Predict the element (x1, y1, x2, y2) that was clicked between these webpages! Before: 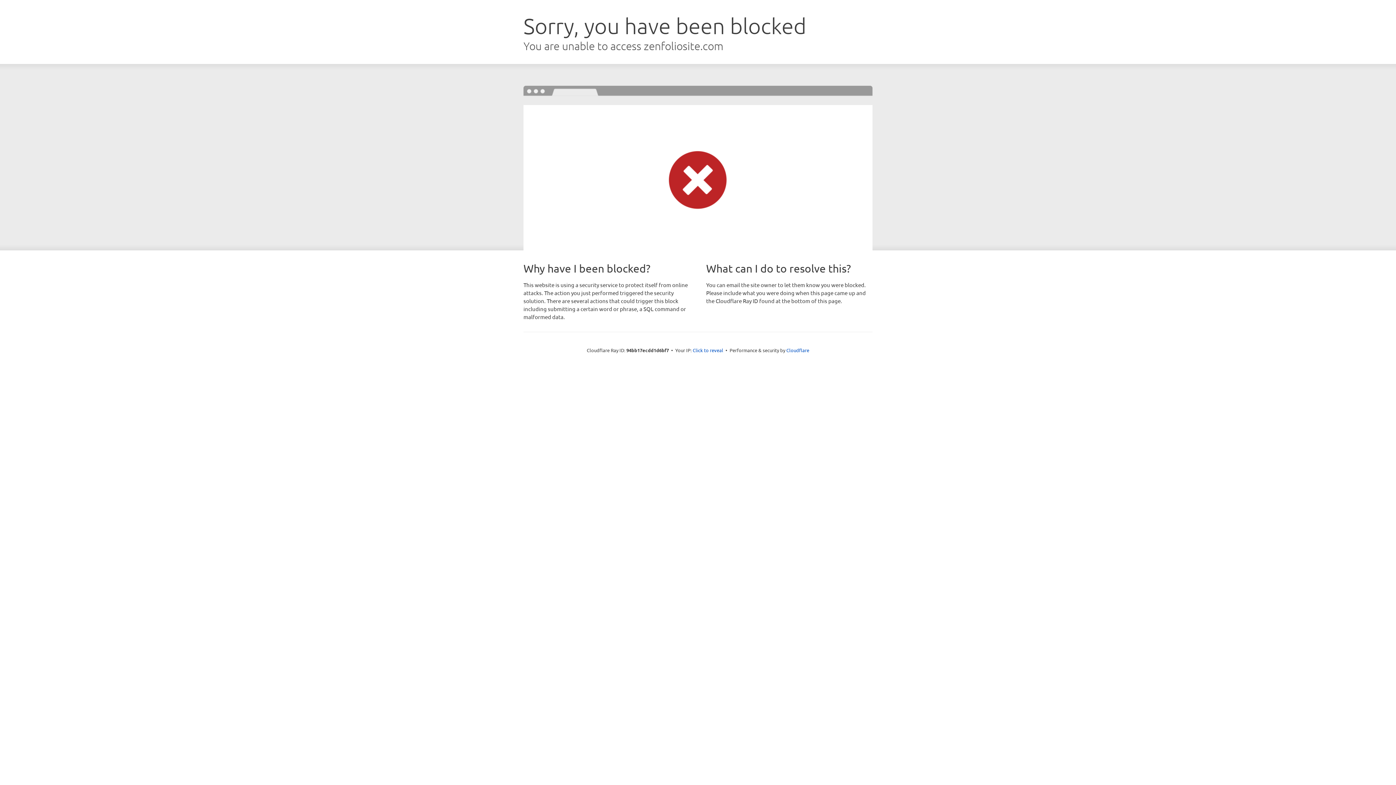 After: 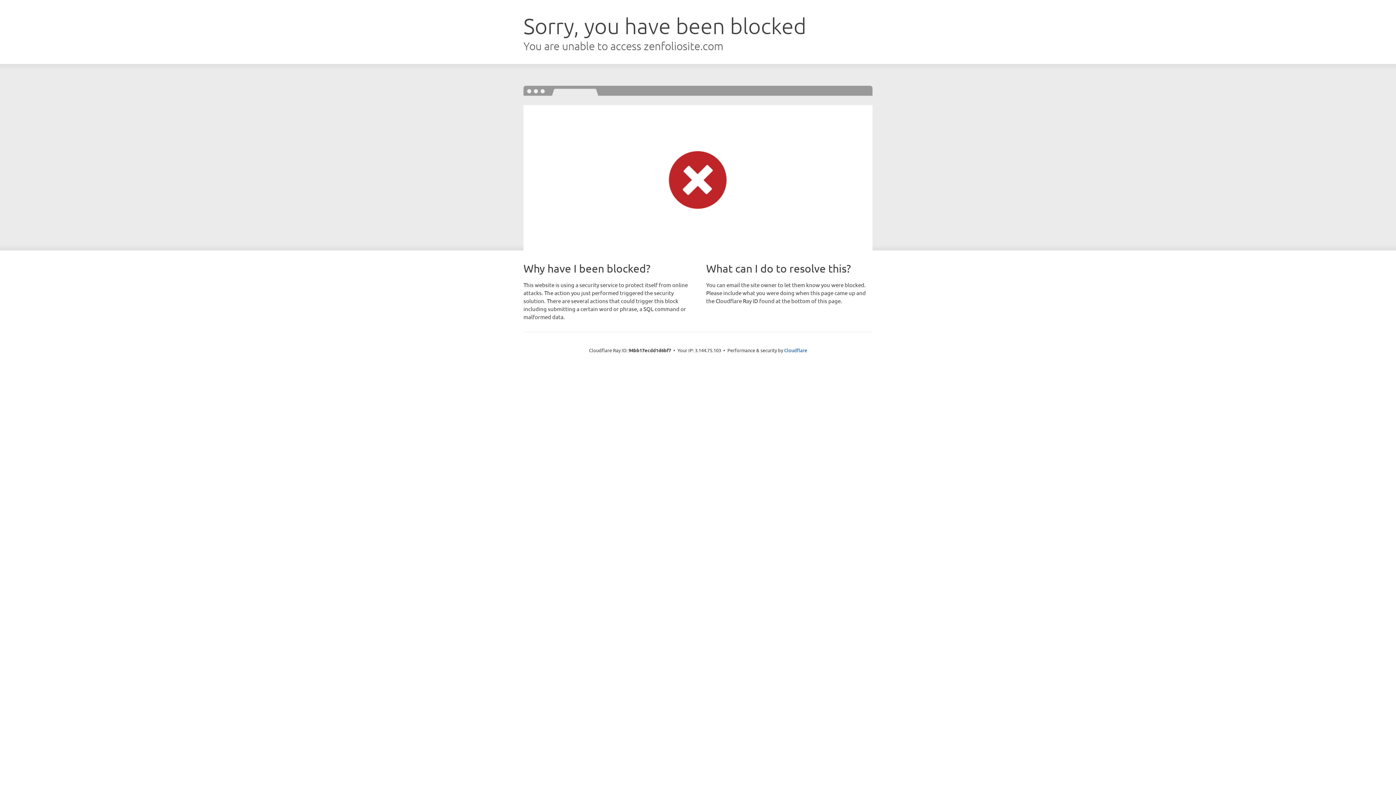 Action: bbox: (692, 346, 723, 353) label: Click to reveal